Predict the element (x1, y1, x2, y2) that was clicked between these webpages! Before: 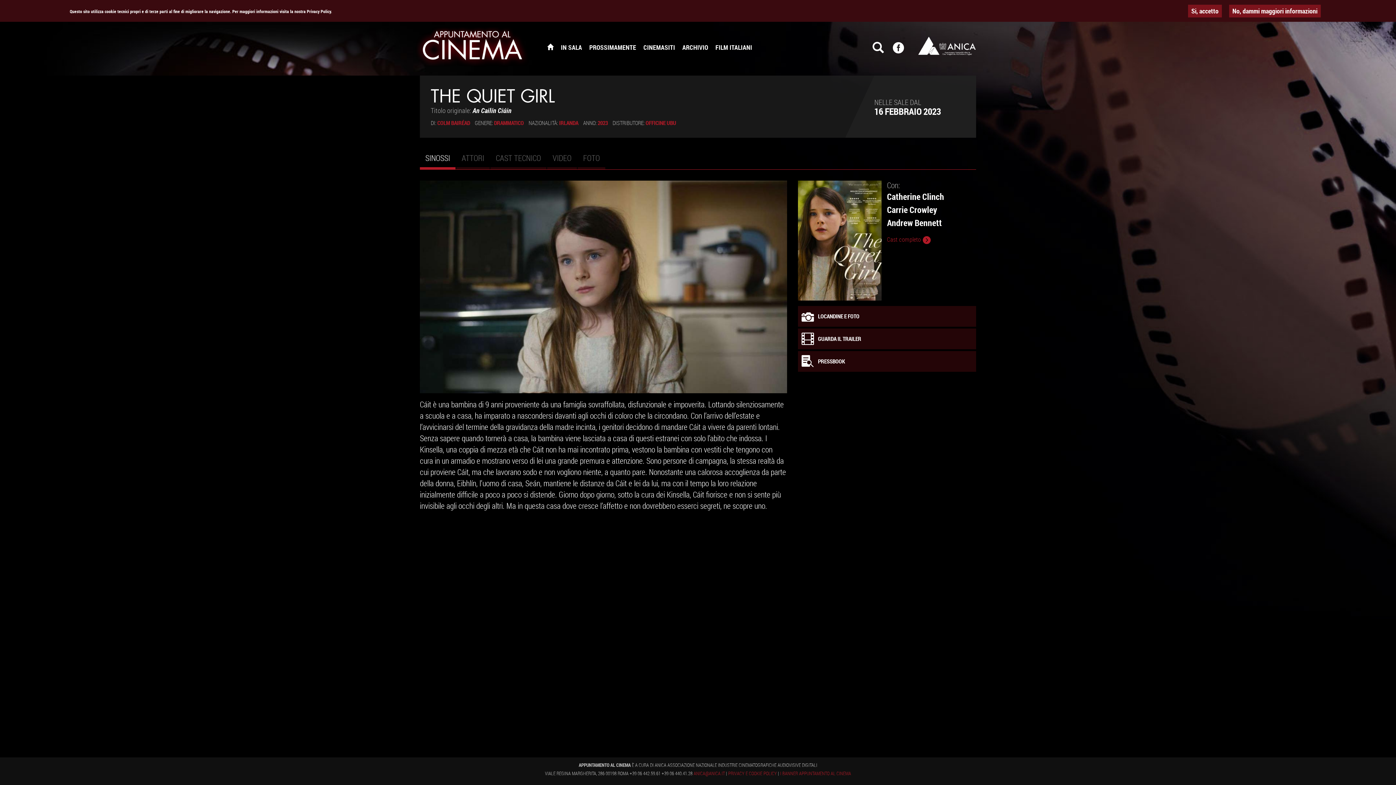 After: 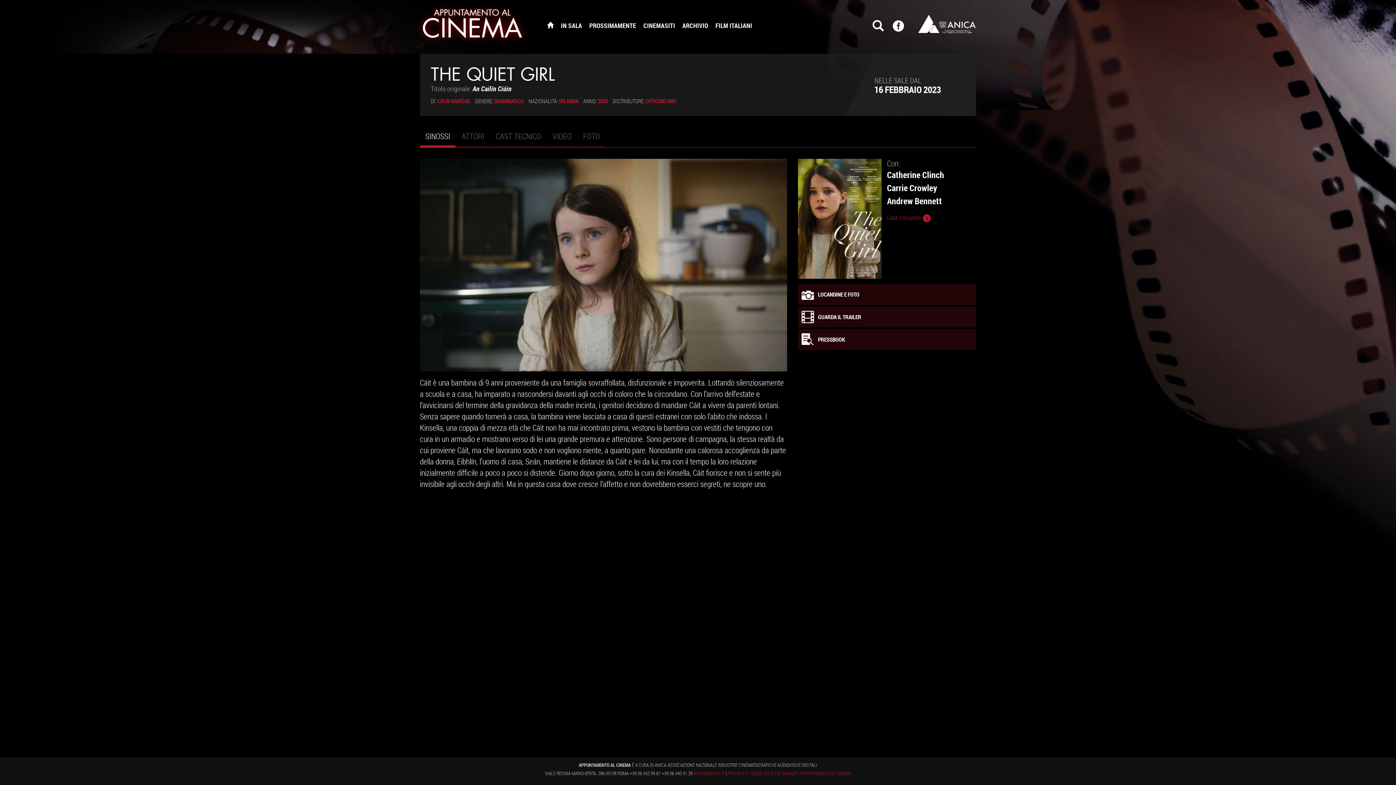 Action: bbox: (1188, 4, 1222, 17) label: Si, accetto